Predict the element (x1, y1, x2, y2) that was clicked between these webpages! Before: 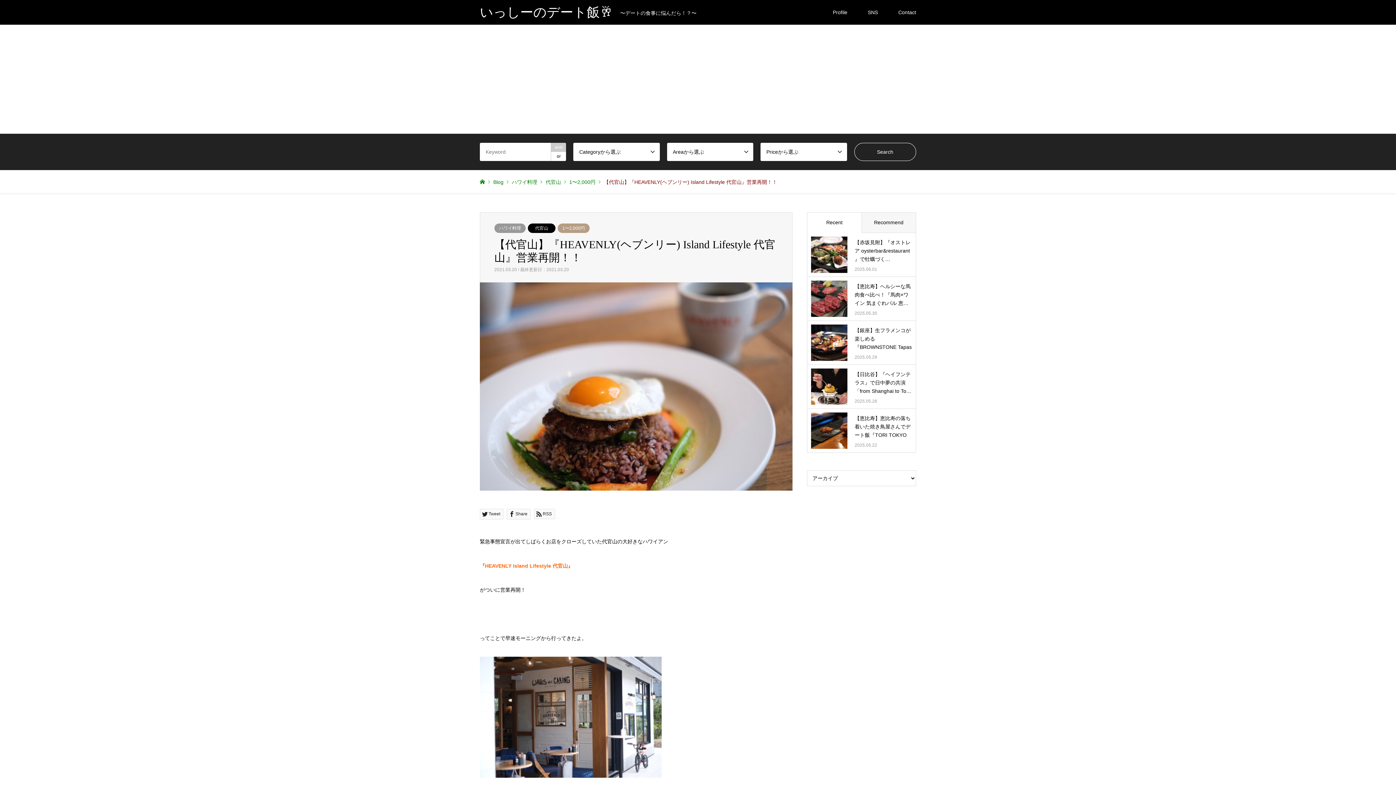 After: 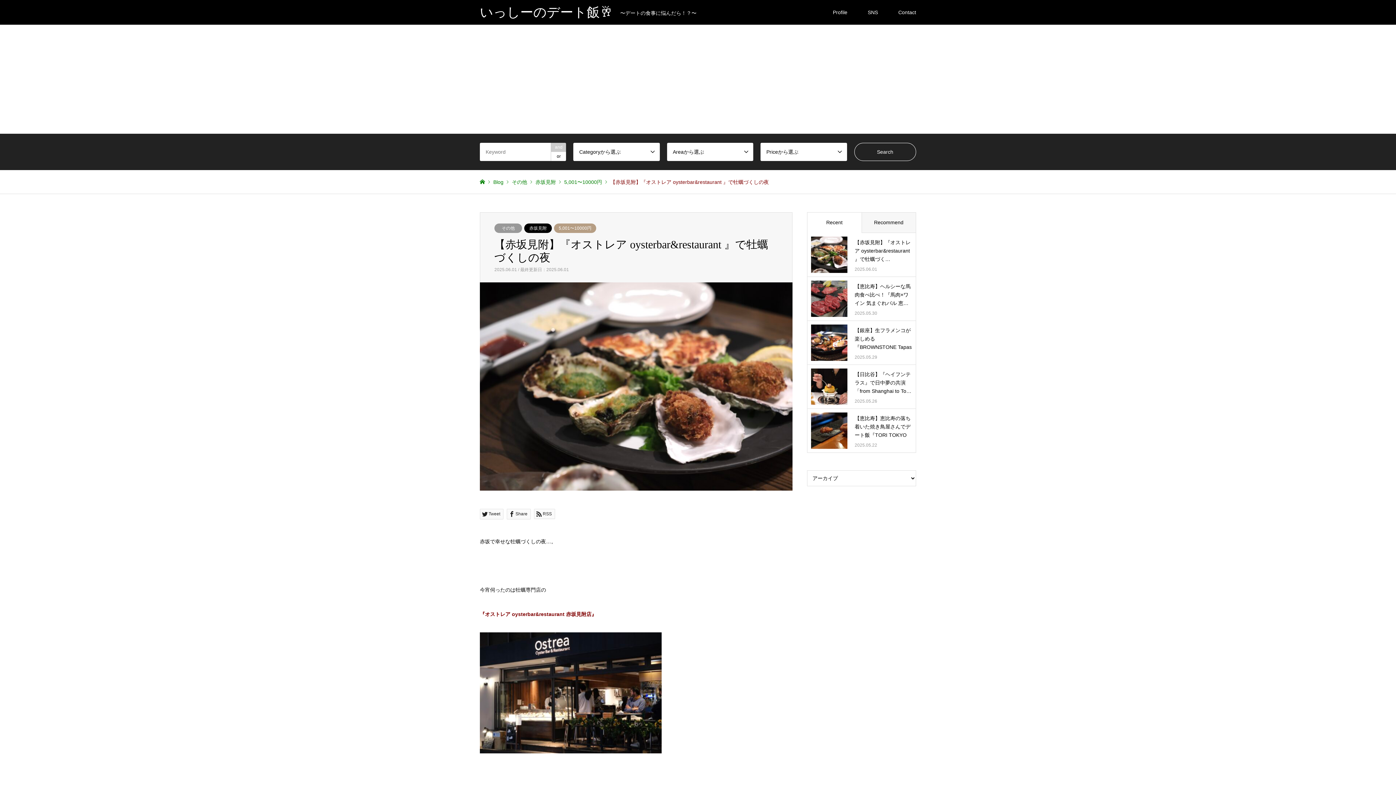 Action: bbox: (811, 236, 912, 273) label: 【赤坂見附】『オストレア oysterbar&restaurant 』で牡蠣づく…

2025.06.01